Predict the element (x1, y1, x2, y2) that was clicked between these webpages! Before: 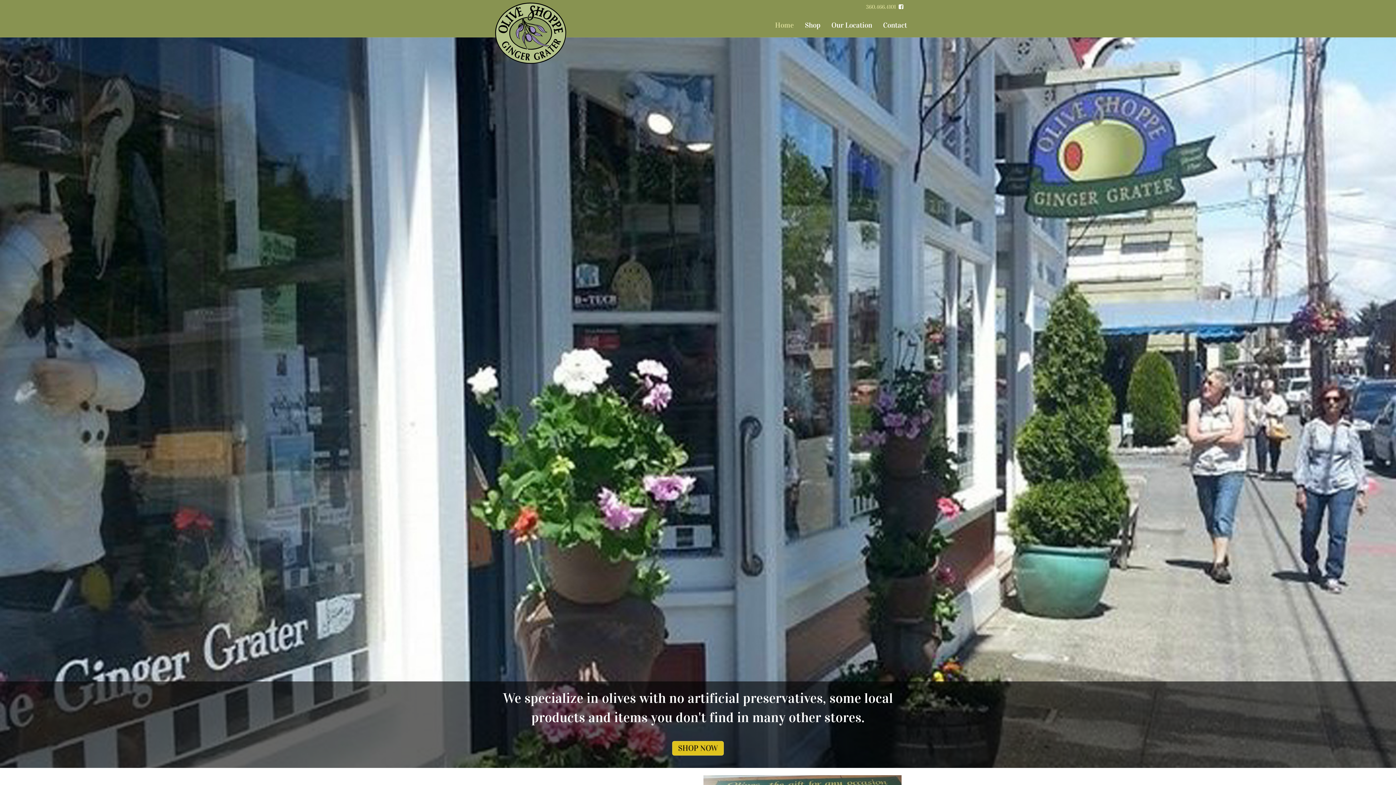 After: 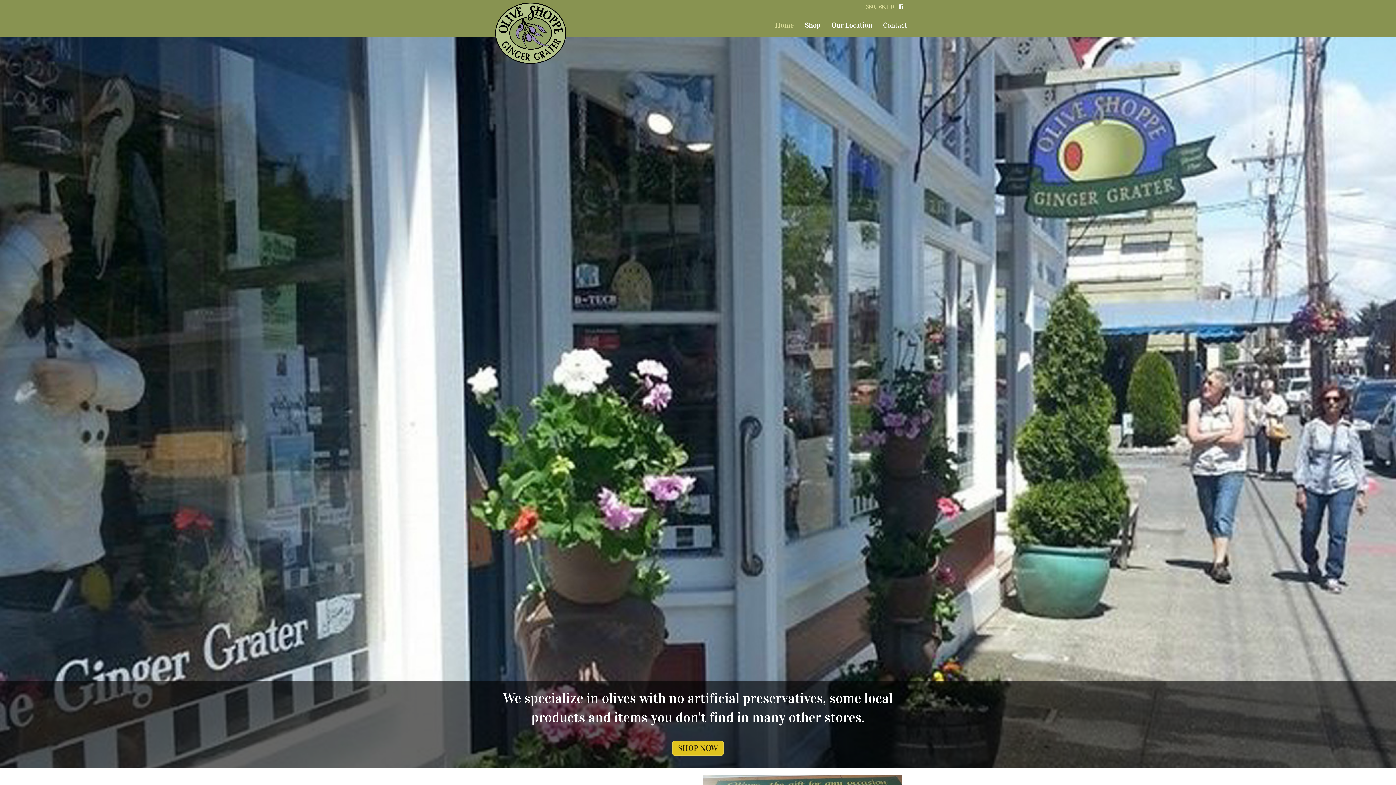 Action: bbox: (769, 16, 799, 34) label: Home